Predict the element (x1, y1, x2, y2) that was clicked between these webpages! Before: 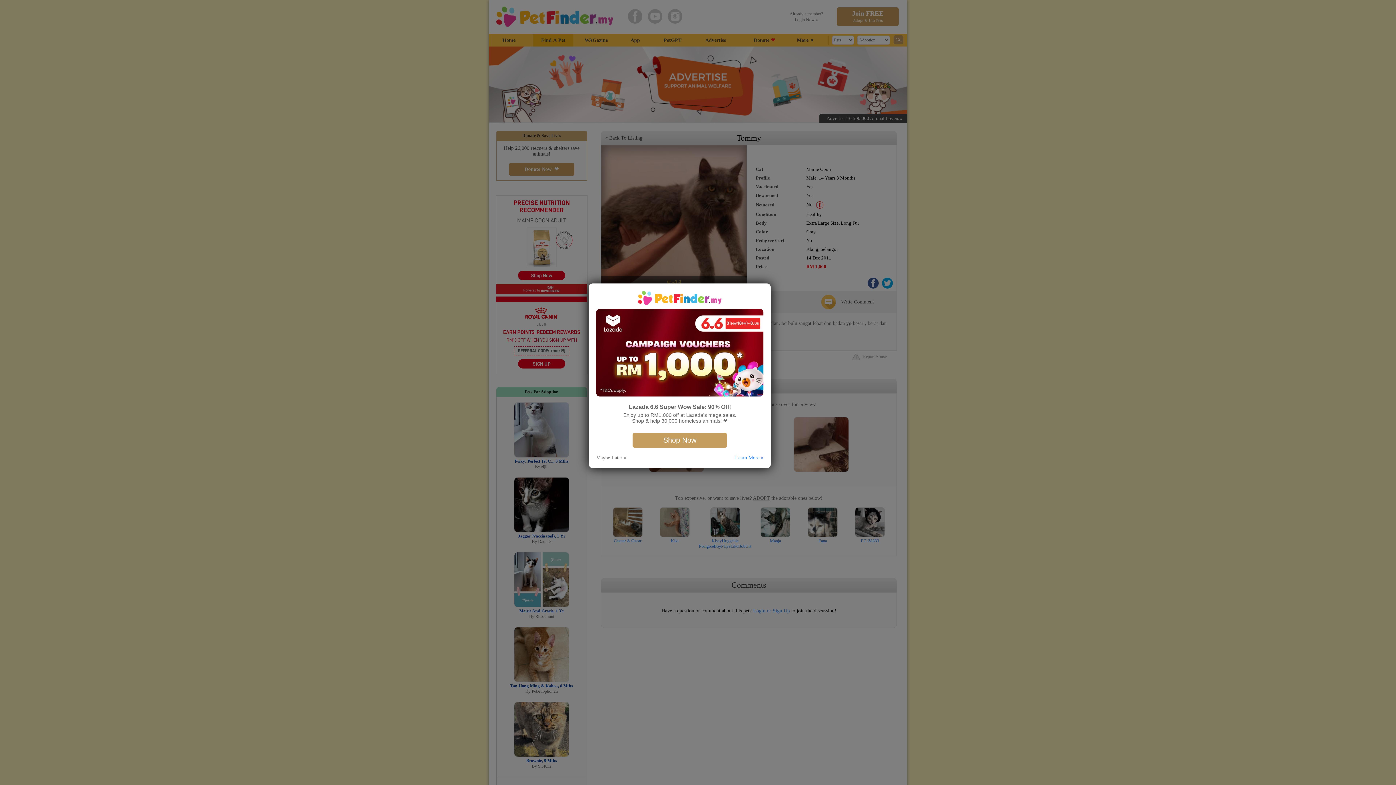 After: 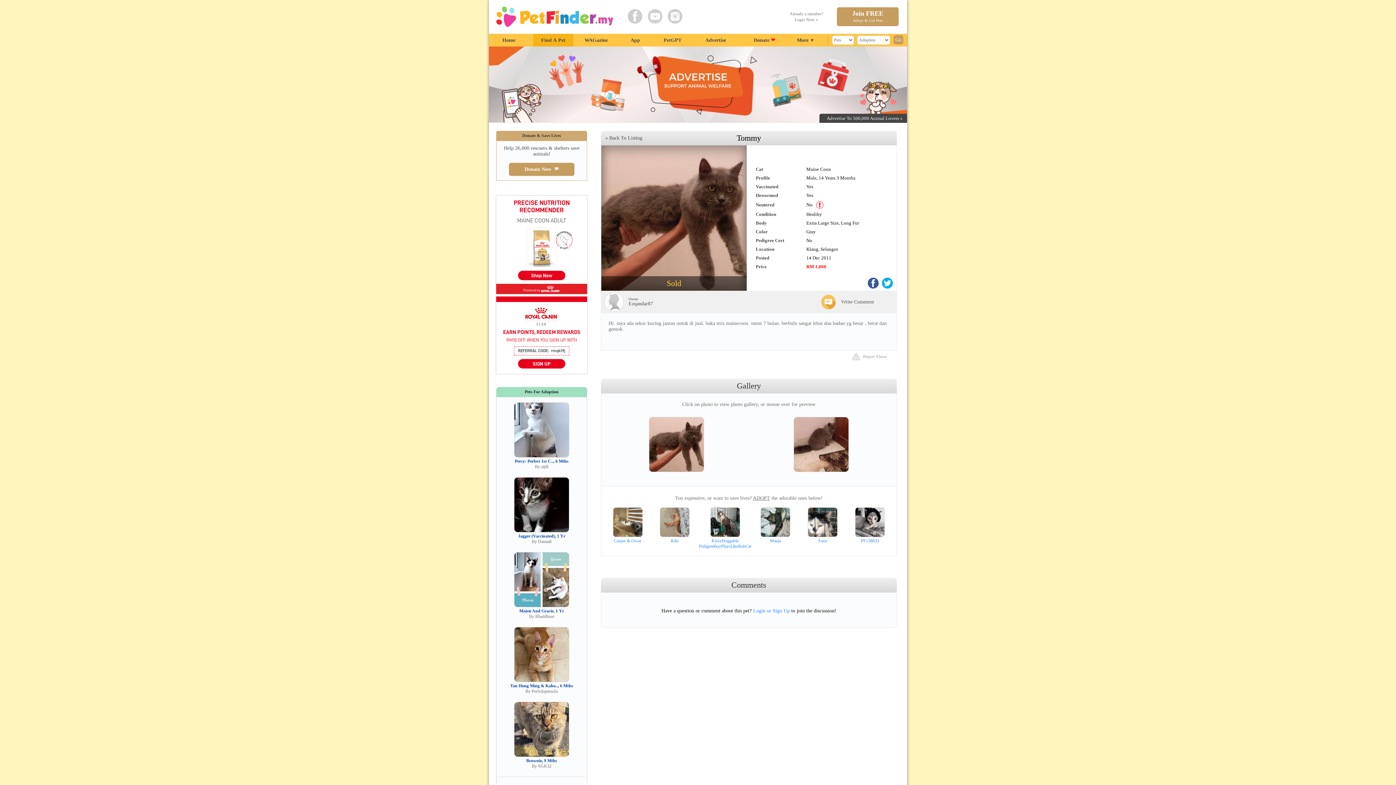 Action: label: Maybe Later » bbox: (596, 455, 626, 460)